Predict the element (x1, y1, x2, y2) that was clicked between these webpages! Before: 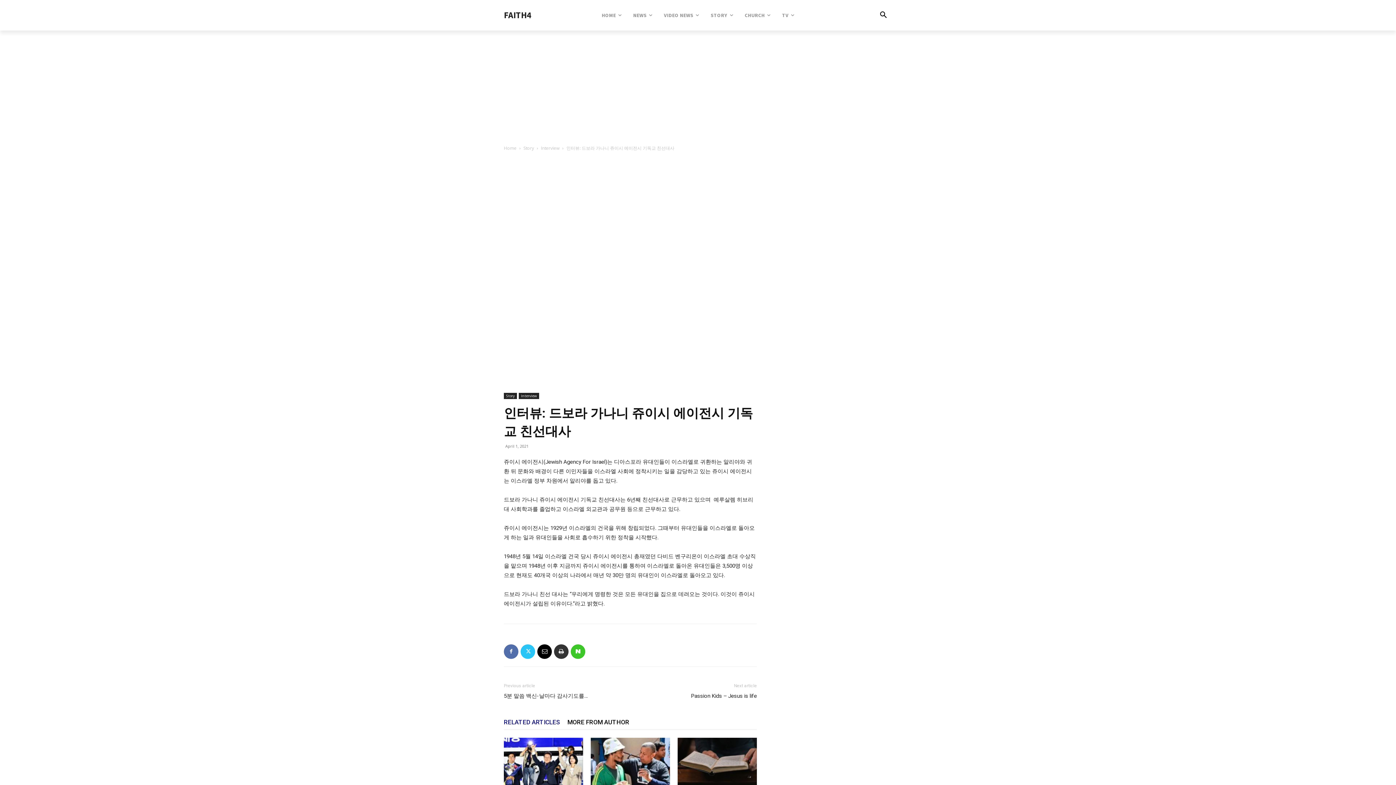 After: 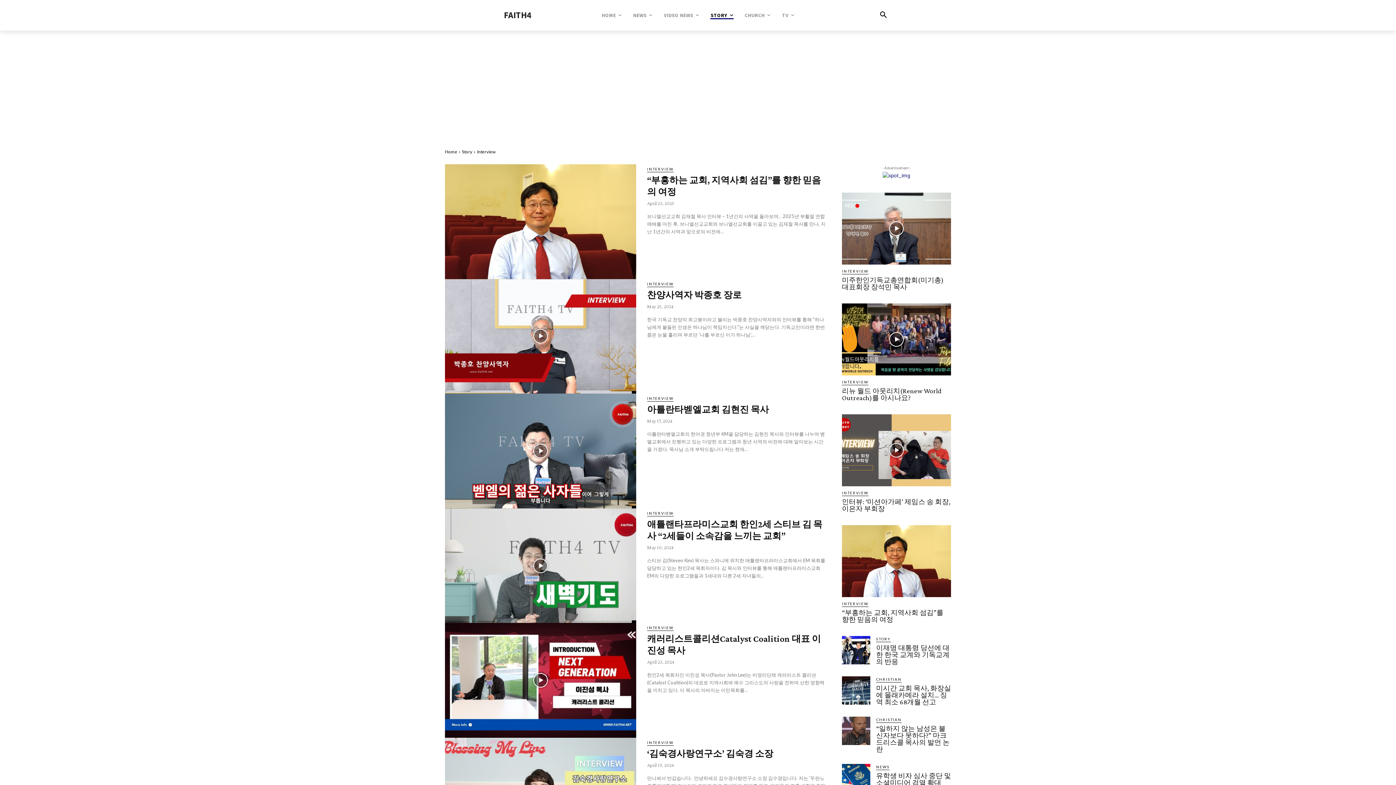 Action: bbox: (541, 145, 559, 151) label: Interview